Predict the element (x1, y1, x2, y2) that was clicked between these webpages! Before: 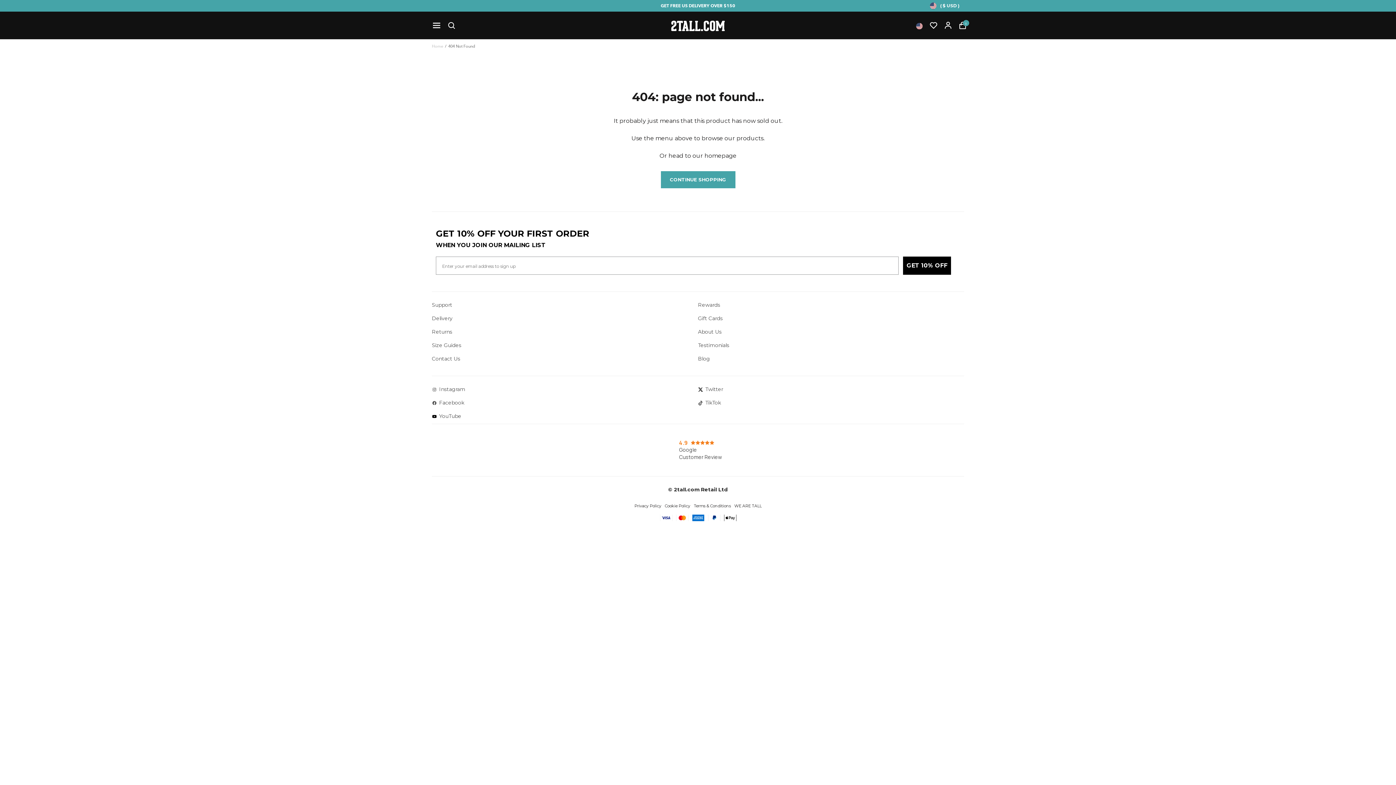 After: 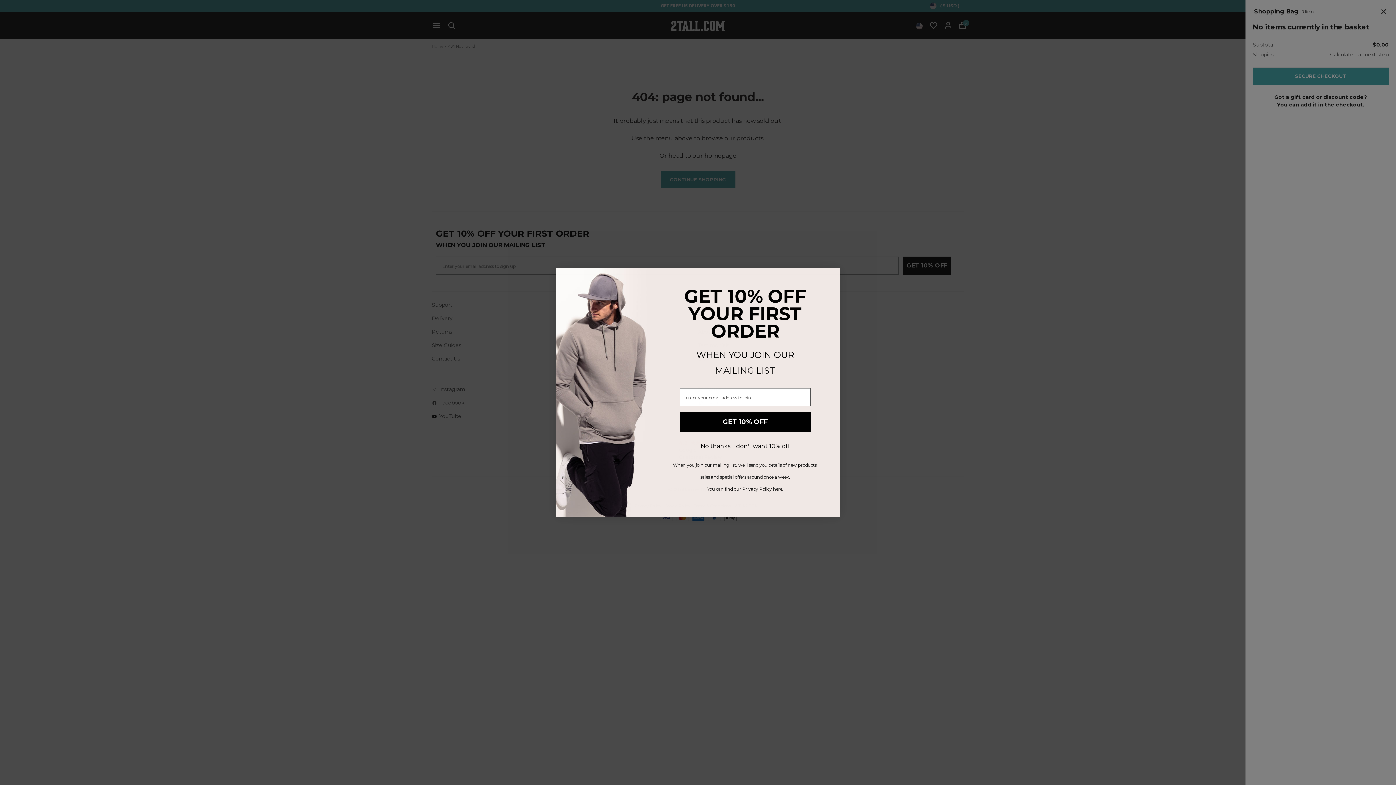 Action: label: cart bbox: (955, 15, 970, 35)